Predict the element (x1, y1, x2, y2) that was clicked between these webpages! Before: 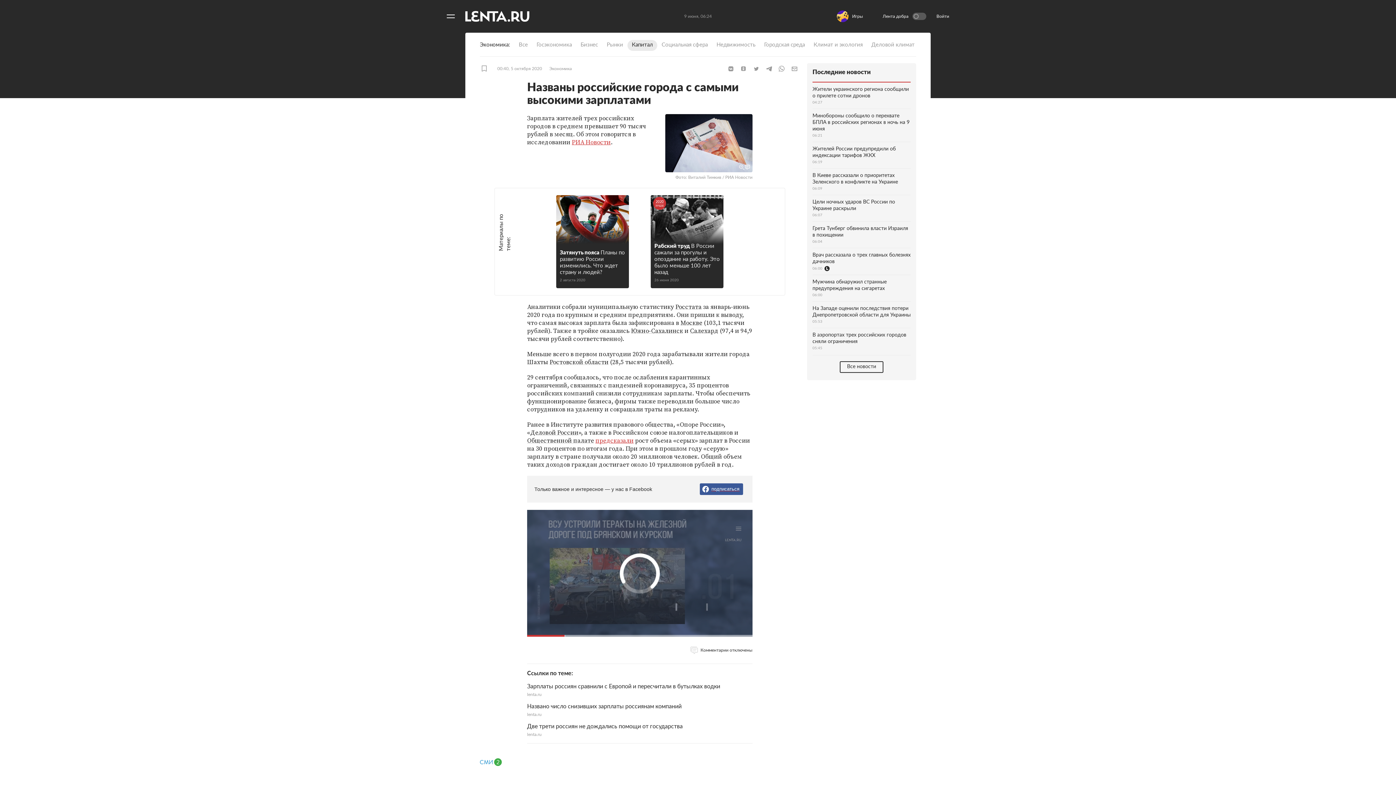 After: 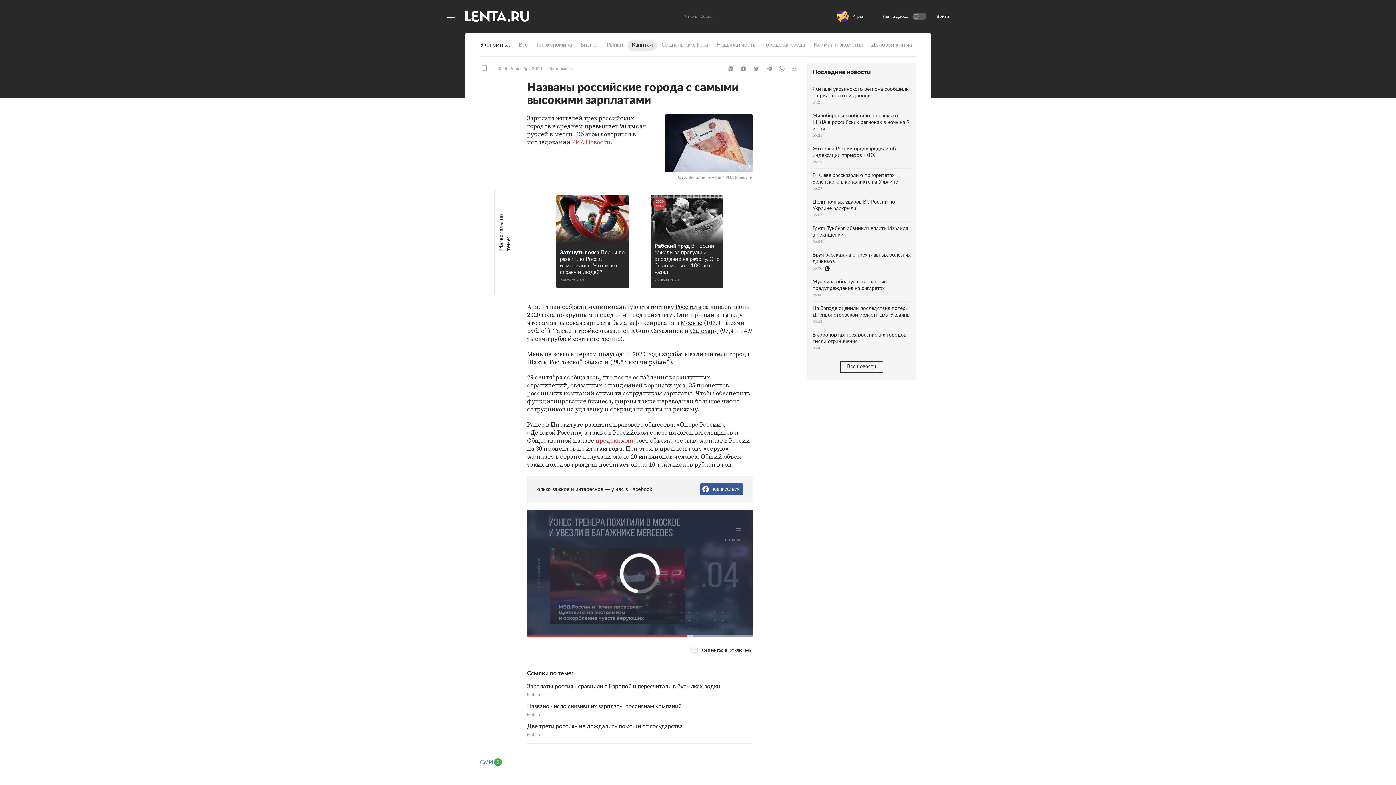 Action: bbox: (631, 326, 683, 335) label: Южно-Сахалинск